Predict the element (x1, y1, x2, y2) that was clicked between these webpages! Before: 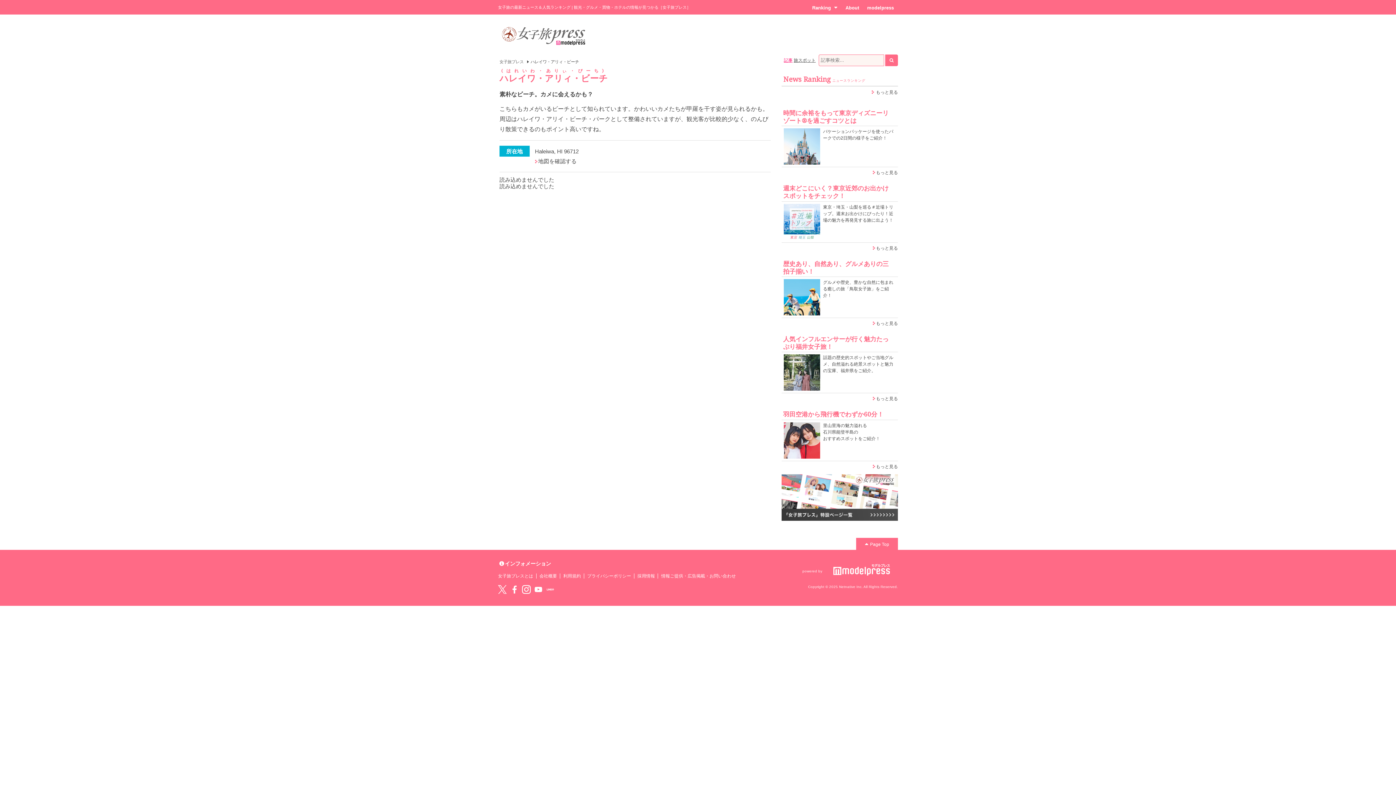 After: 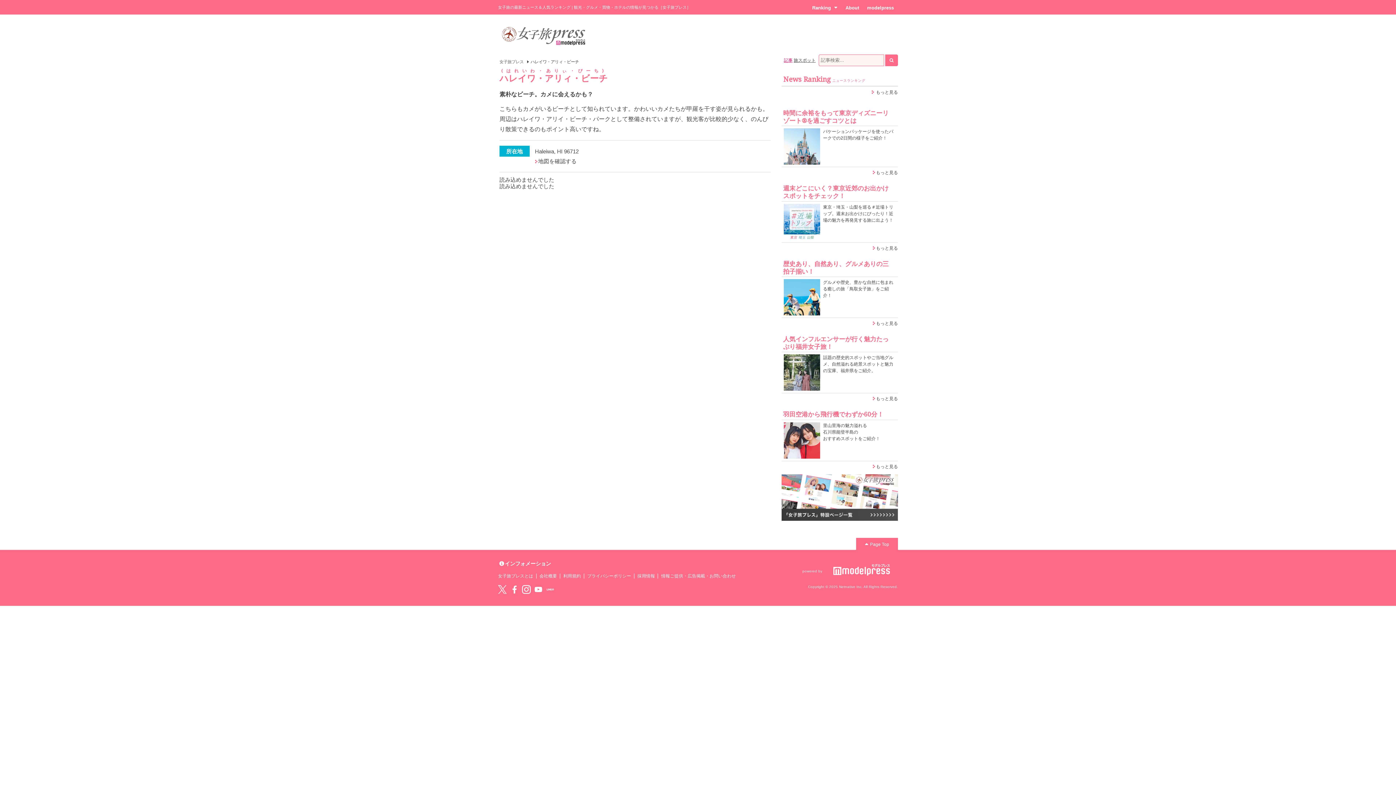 Action: bbox: (784, 422, 820, 427)